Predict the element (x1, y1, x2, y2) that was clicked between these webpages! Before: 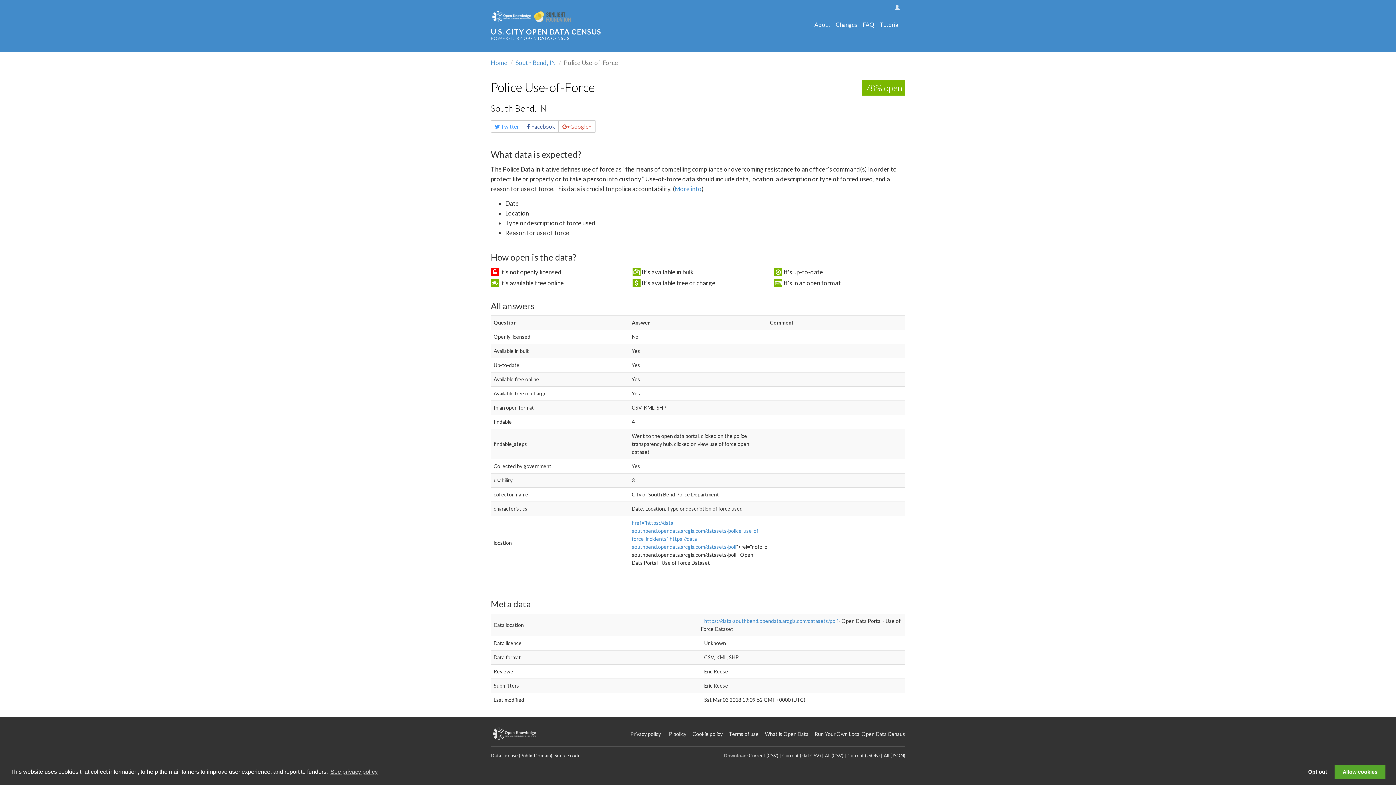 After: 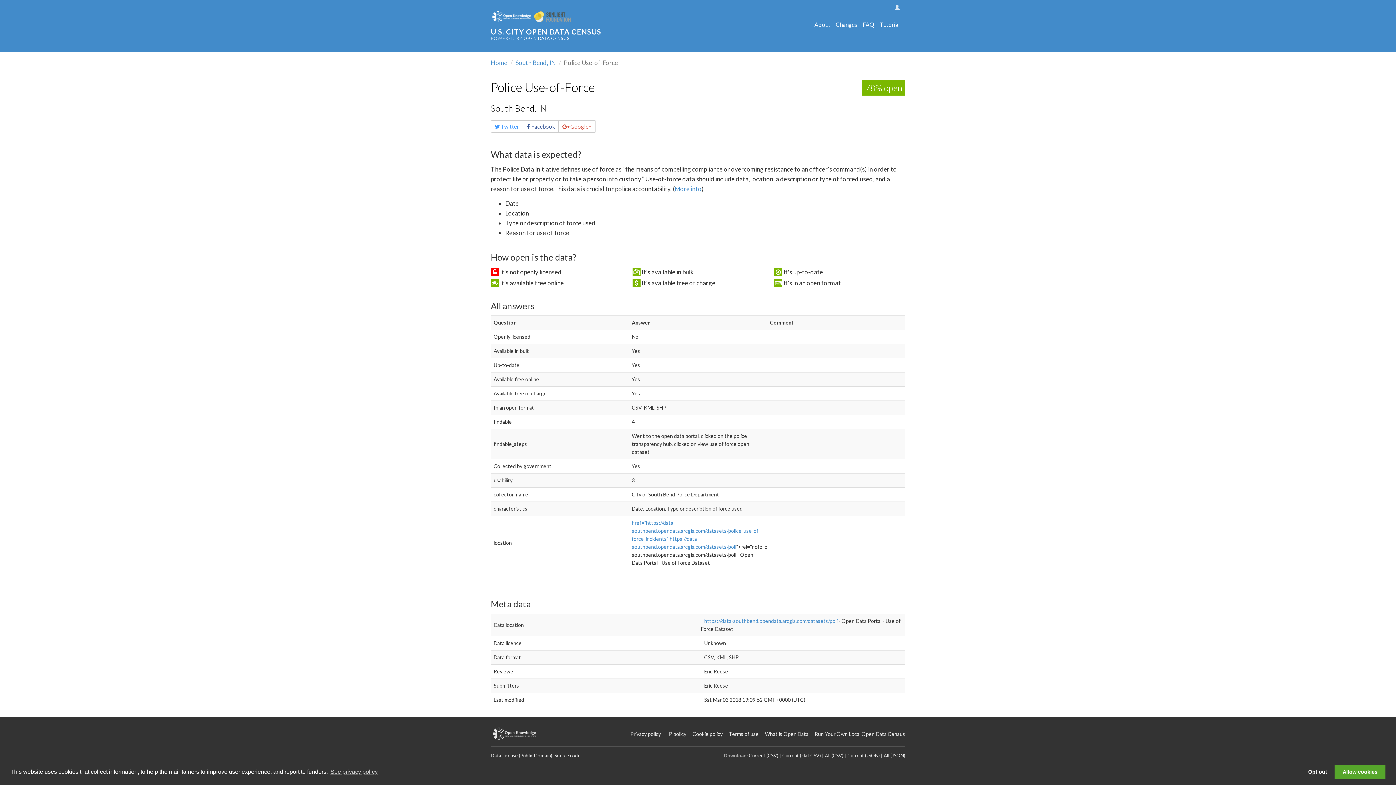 Action: bbox: (490, 12, 532, 19)